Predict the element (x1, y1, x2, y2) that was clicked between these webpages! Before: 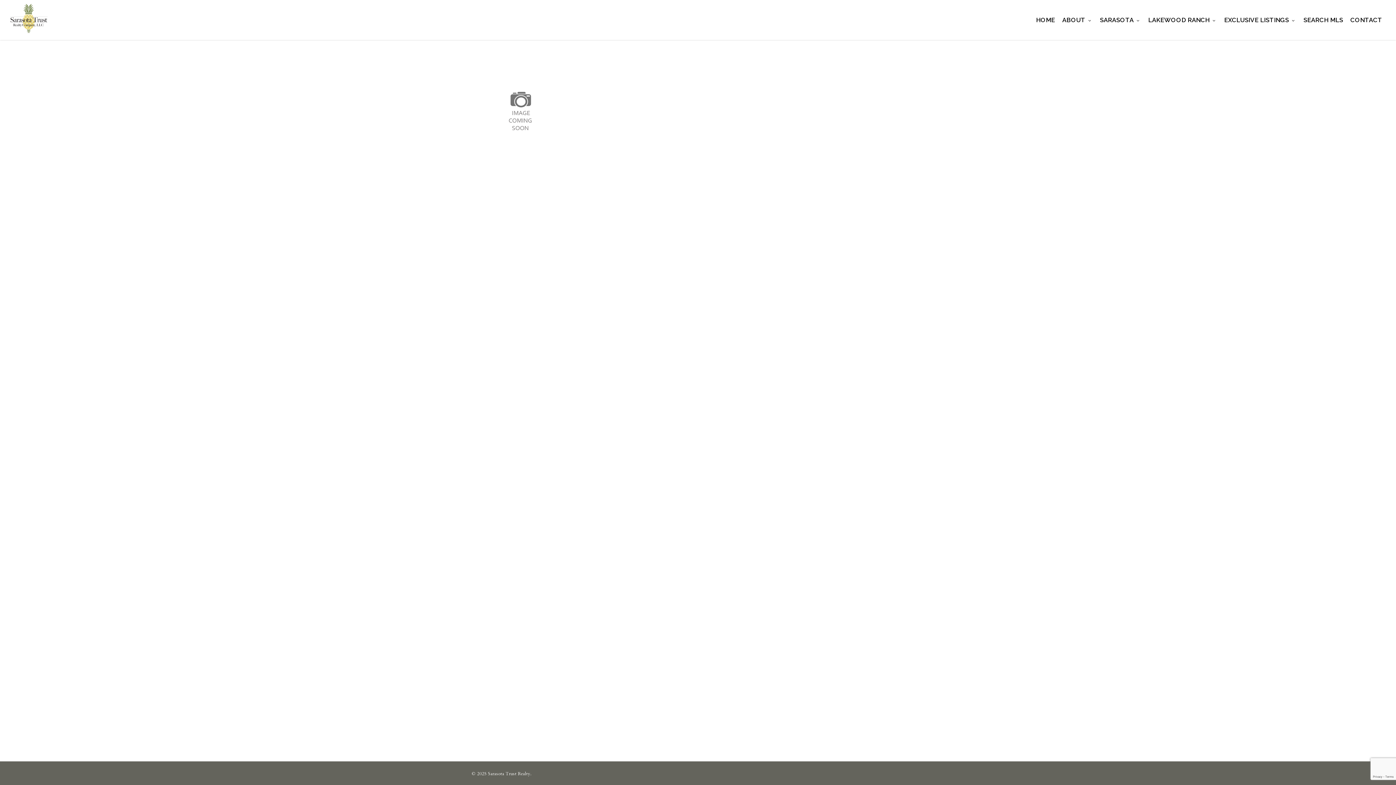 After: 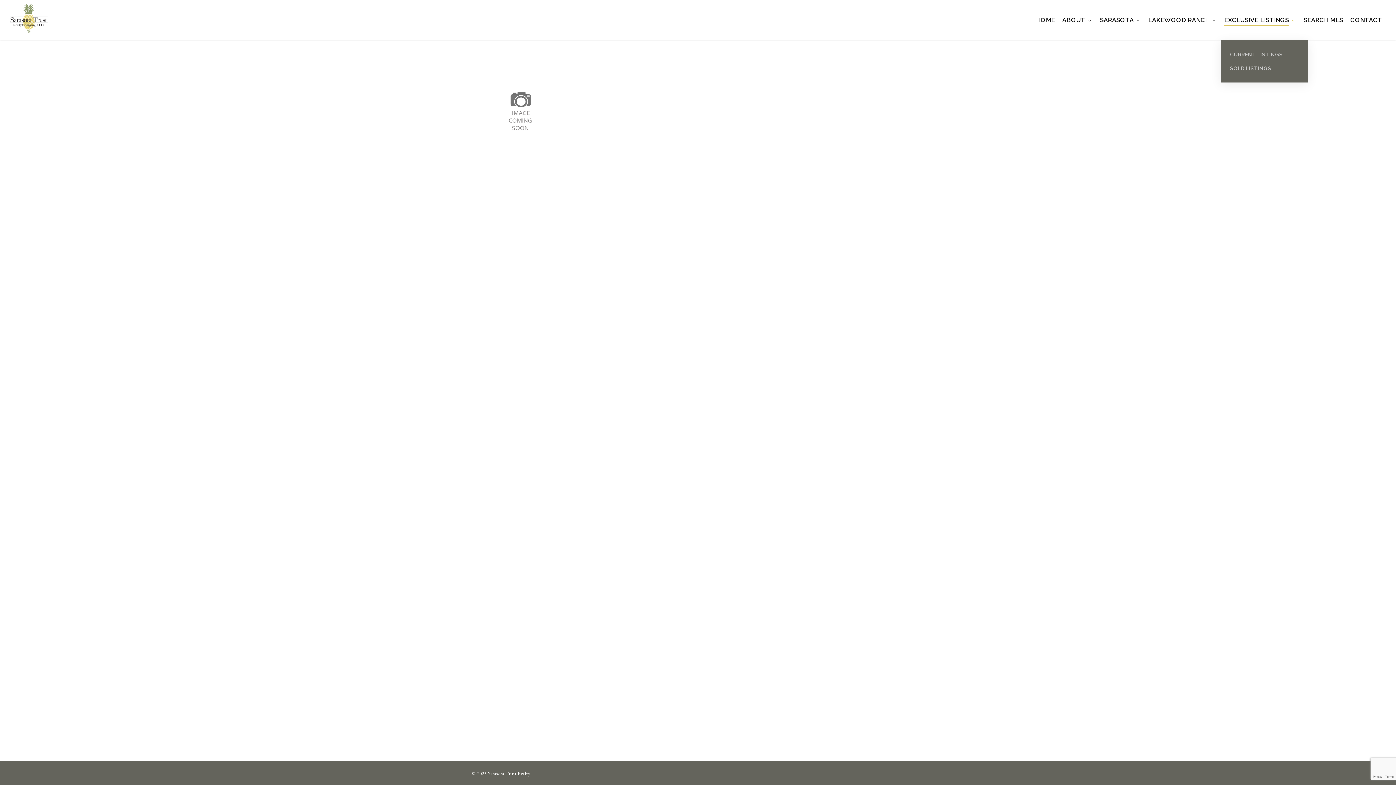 Action: bbox: (1224, 15, 1296, 24) label: EXCLUSIVE LISTINGS